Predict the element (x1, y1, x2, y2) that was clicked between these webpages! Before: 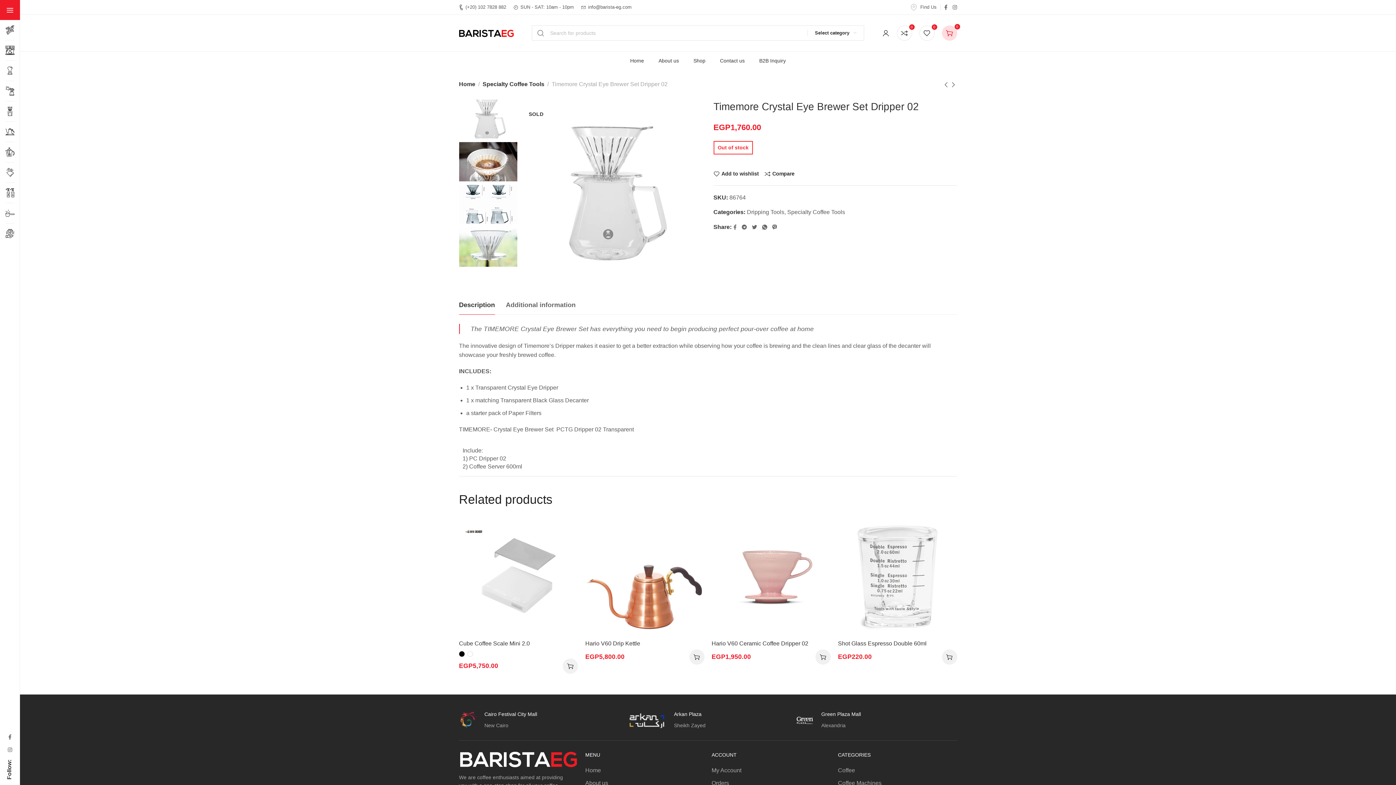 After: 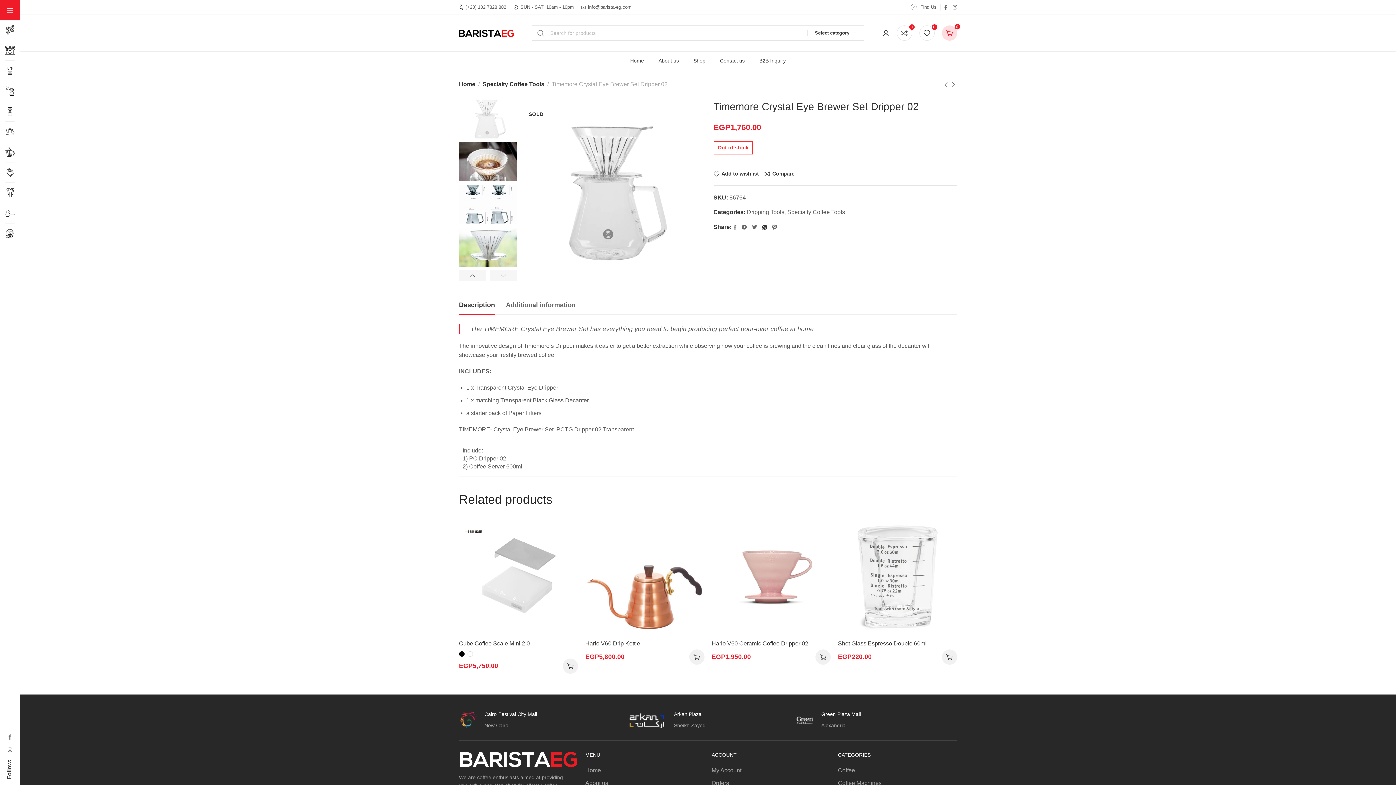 Action: bbox: (759, 222, 770, 232)